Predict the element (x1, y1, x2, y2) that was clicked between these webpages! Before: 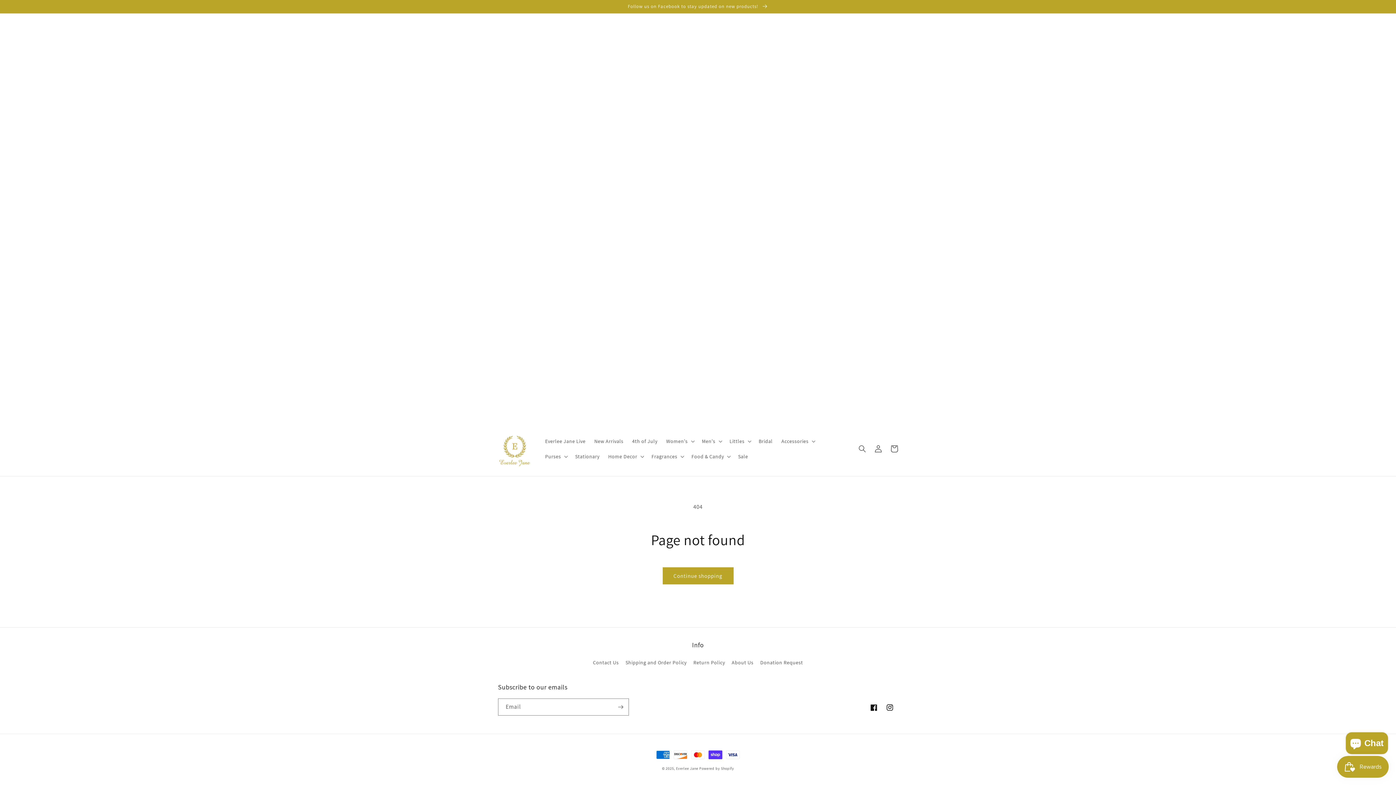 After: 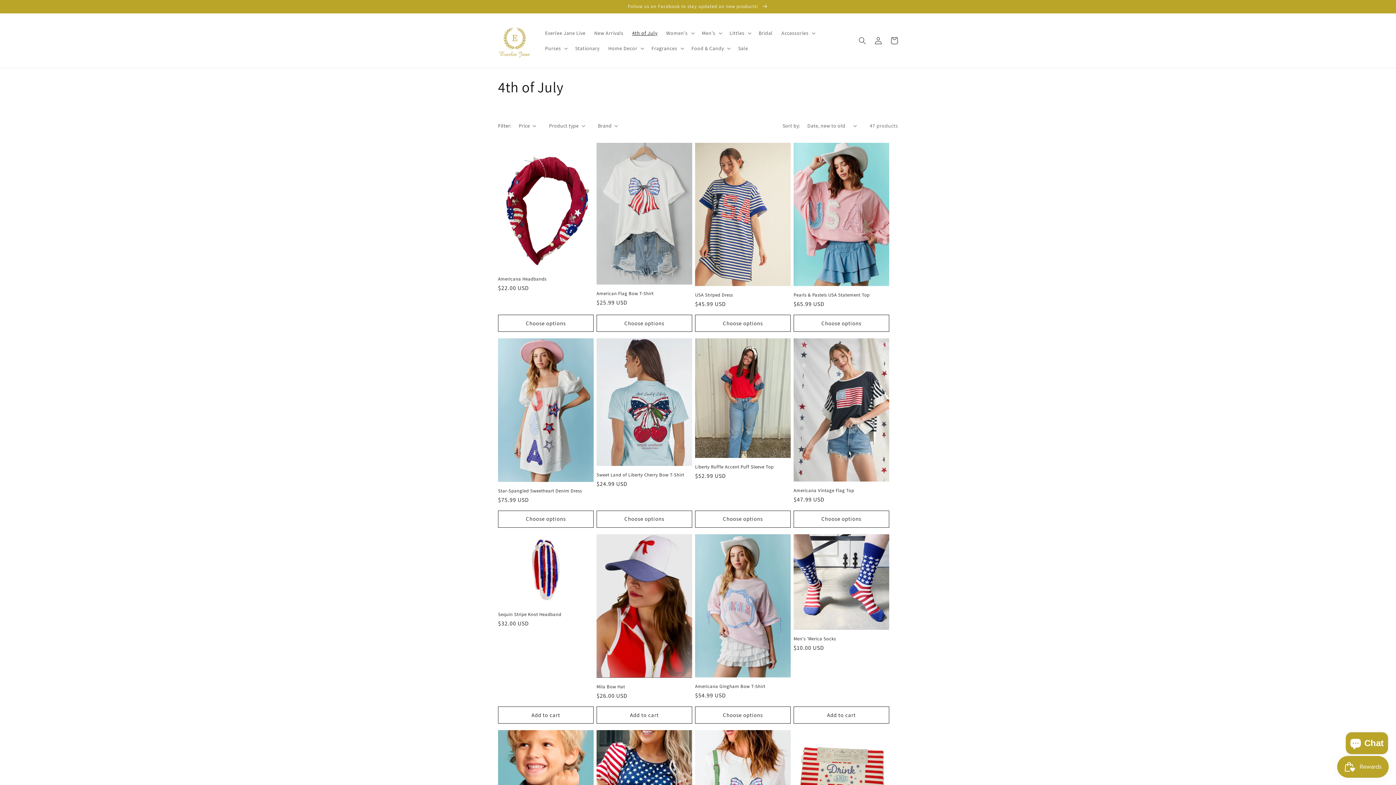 Action: label: 4th of July bbox: (627, 433, 662, 449)